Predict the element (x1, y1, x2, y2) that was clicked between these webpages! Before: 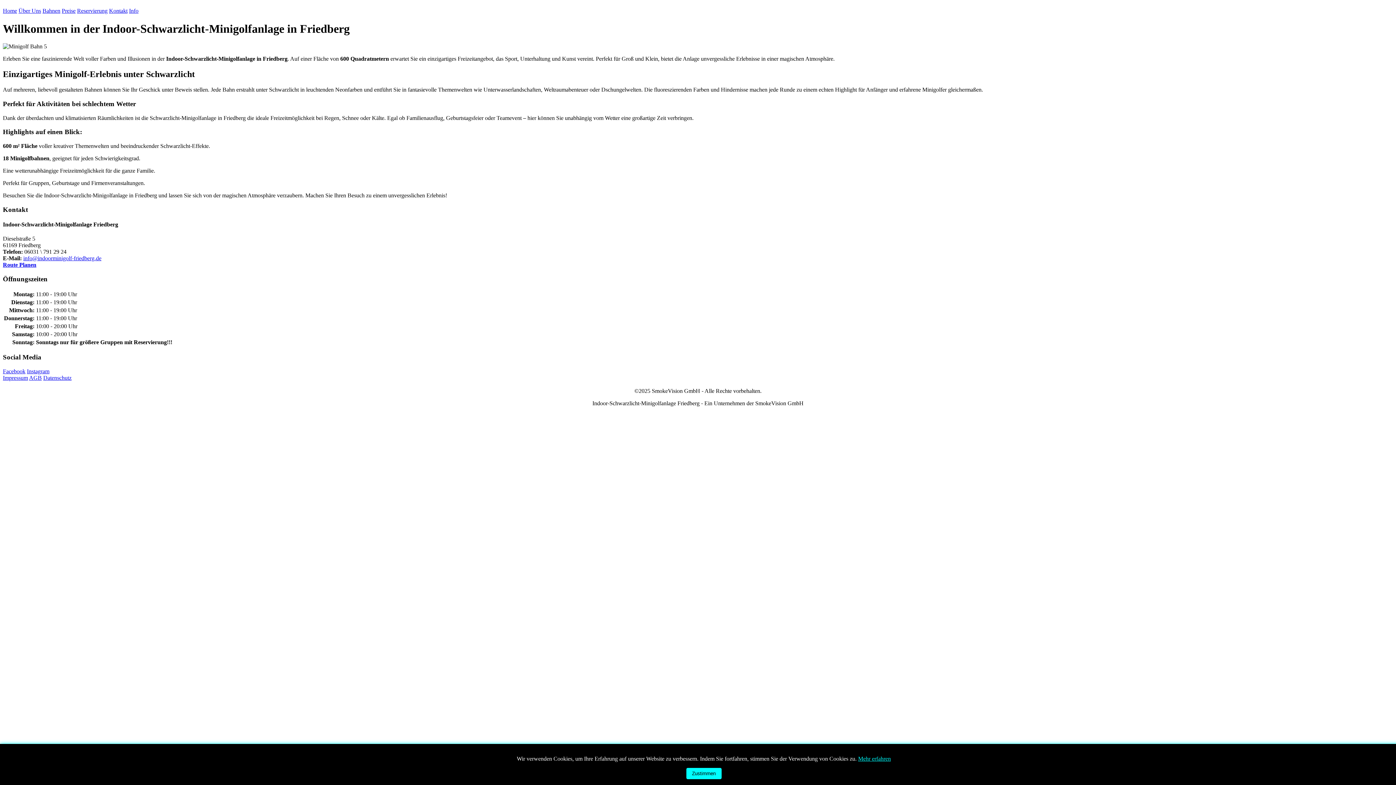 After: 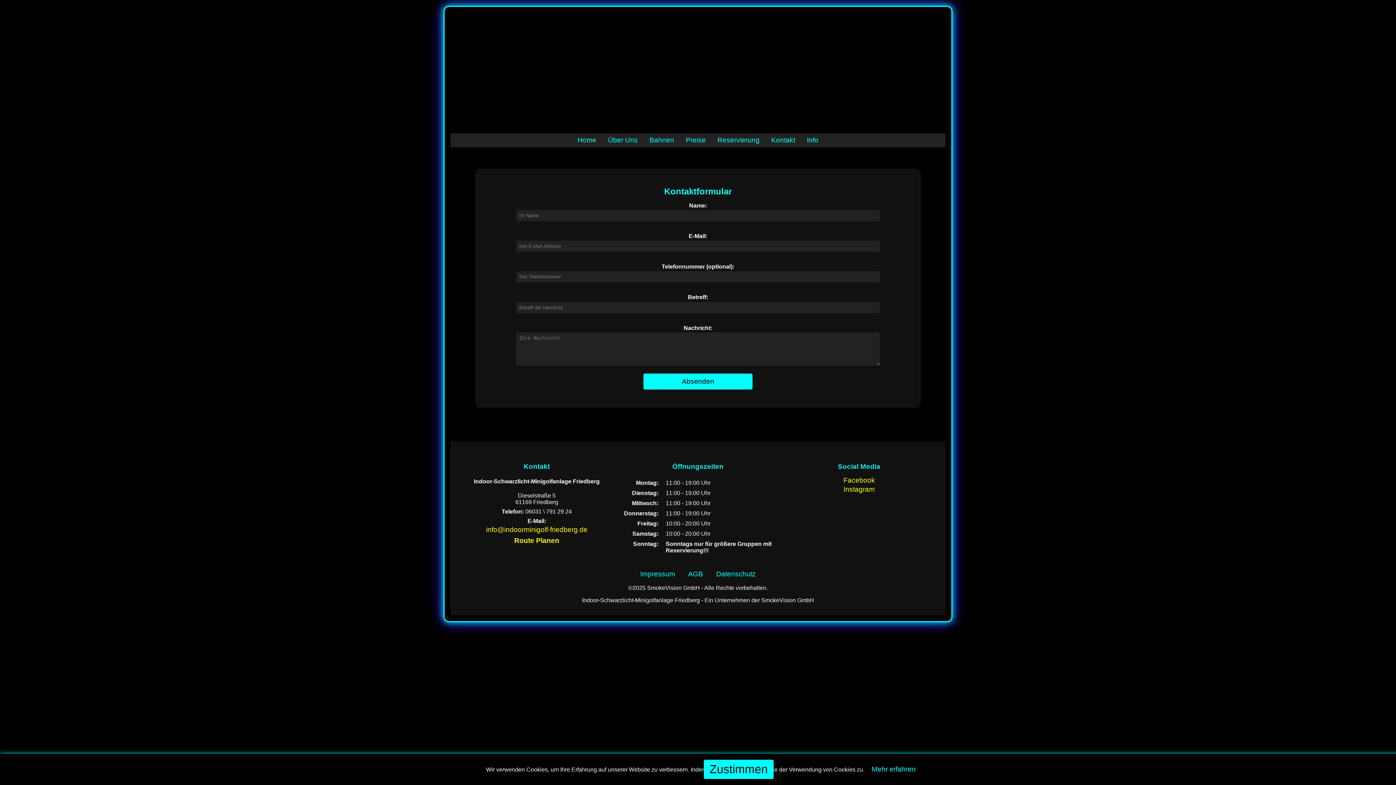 Action: bbox: (109, 7, 127, 13) label: Kontakt